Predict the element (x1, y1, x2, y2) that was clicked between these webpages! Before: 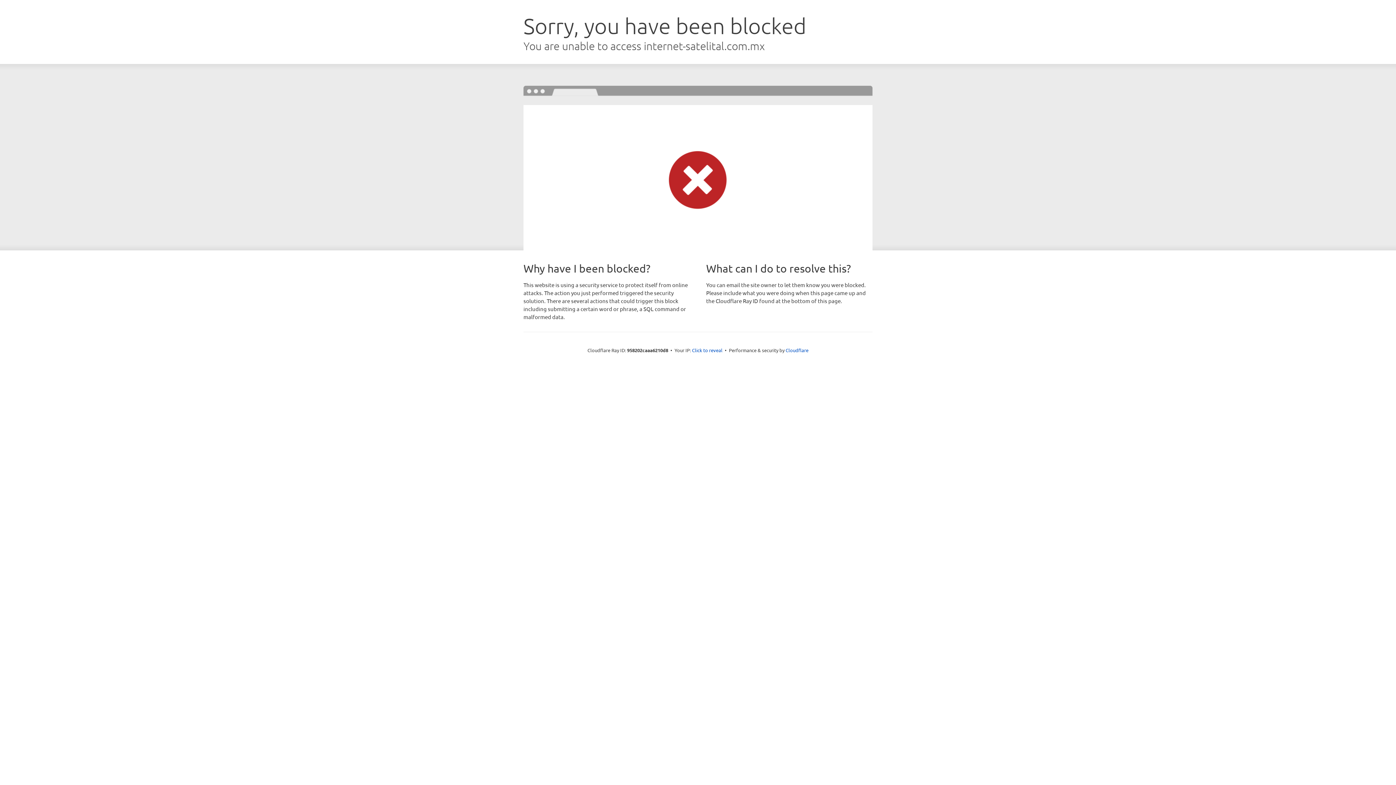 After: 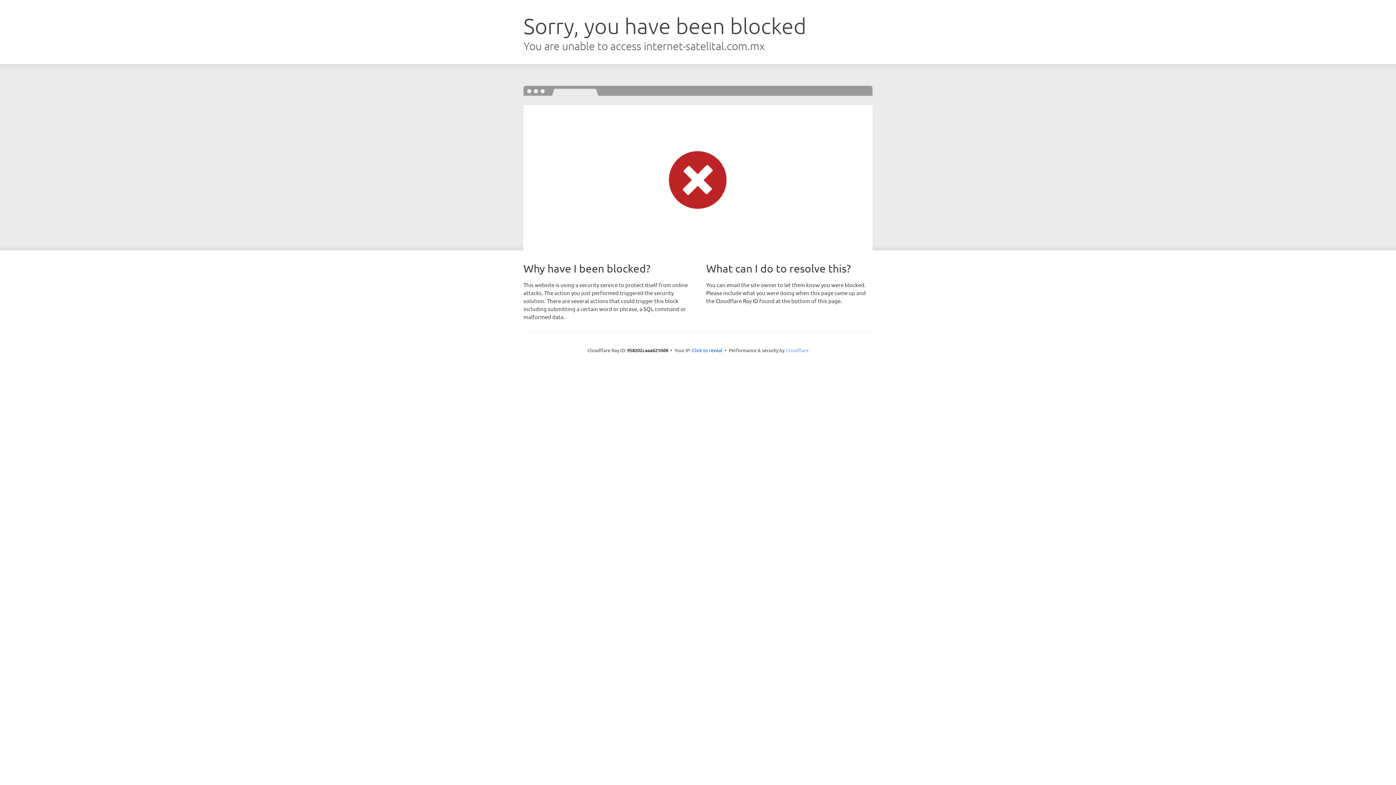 Action: label: Cloudflare bbox: (785, 347, 808, 353)